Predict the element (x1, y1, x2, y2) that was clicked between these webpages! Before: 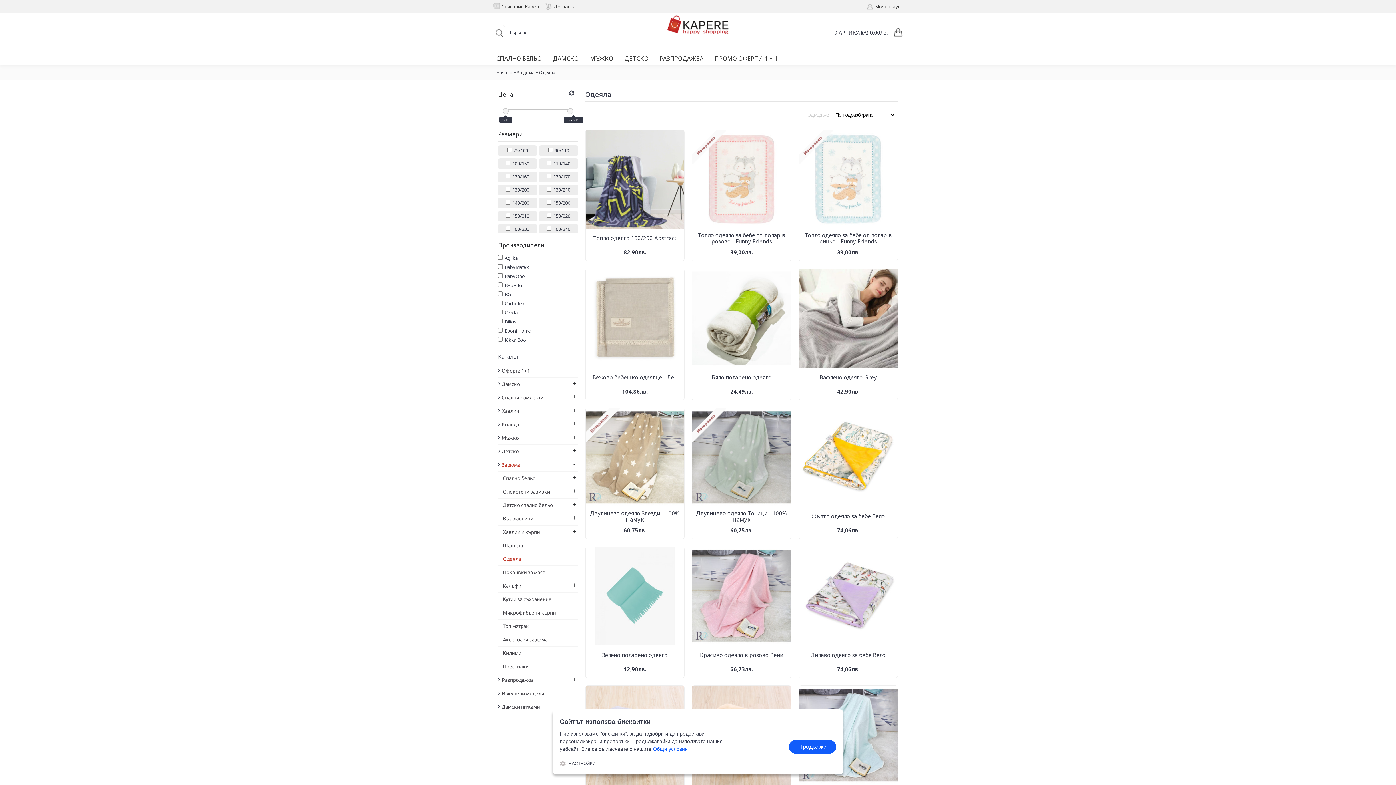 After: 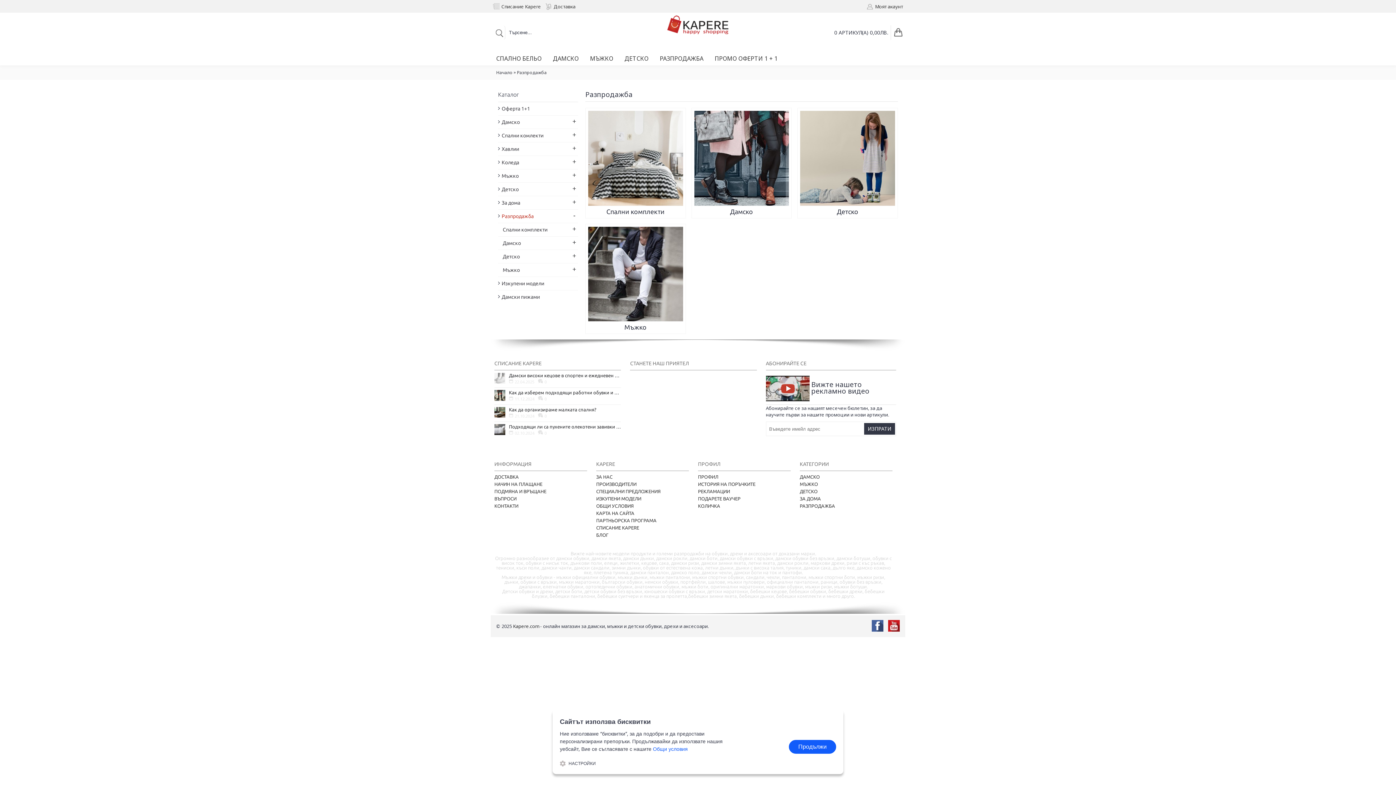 Action: bbox: (654, 50, 709, 65) label: РАЗПРОДАЖБА